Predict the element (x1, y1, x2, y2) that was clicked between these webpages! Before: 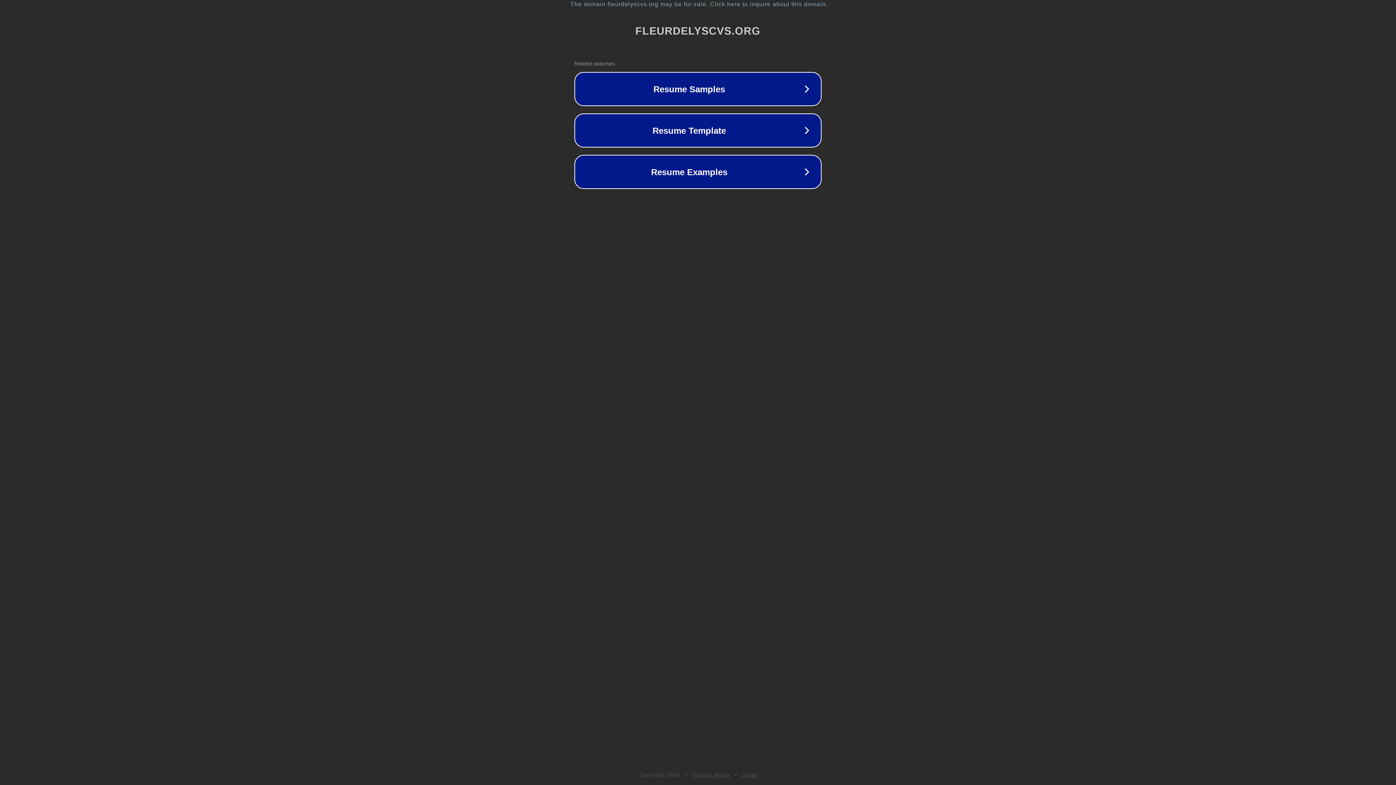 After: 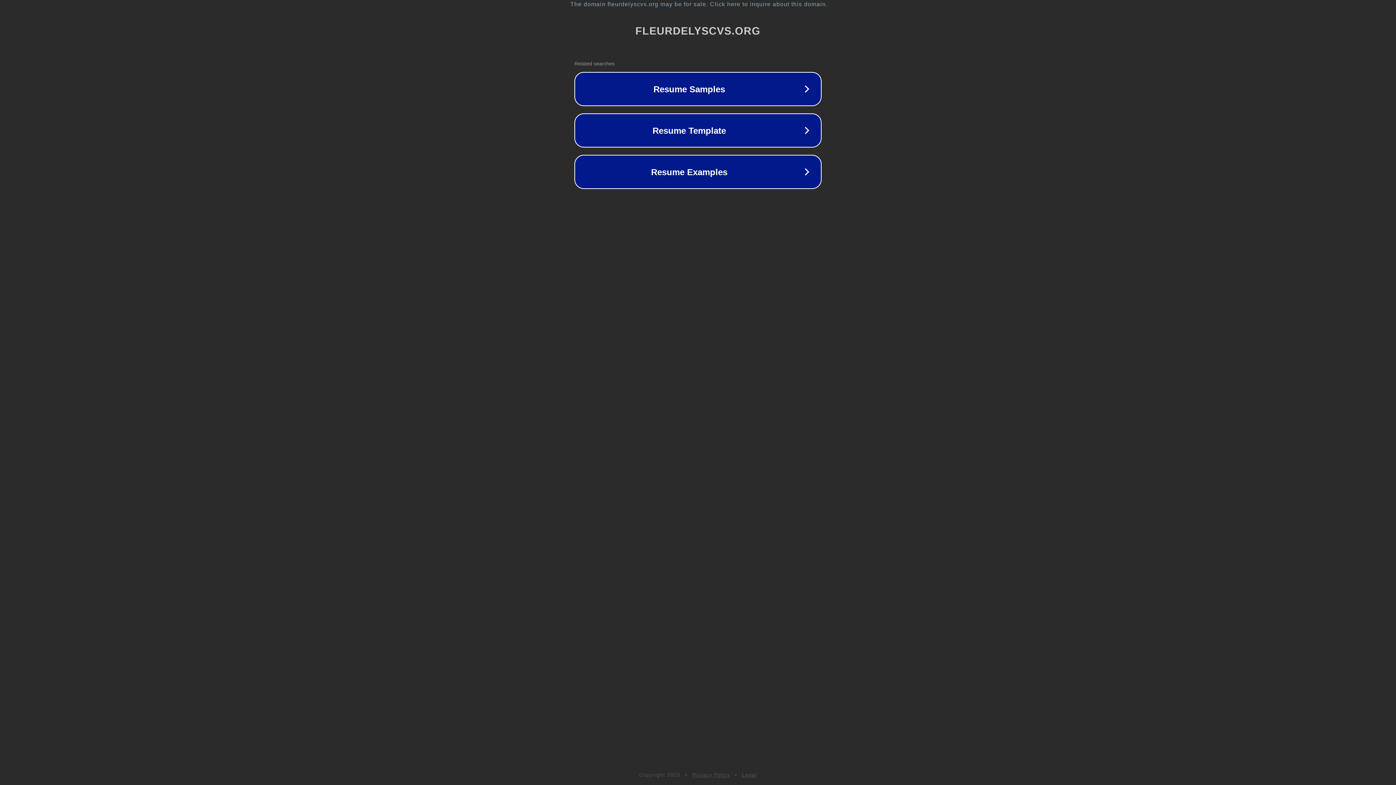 Action: label: Privacy Policy bbox: (692, 772, 730, 778)